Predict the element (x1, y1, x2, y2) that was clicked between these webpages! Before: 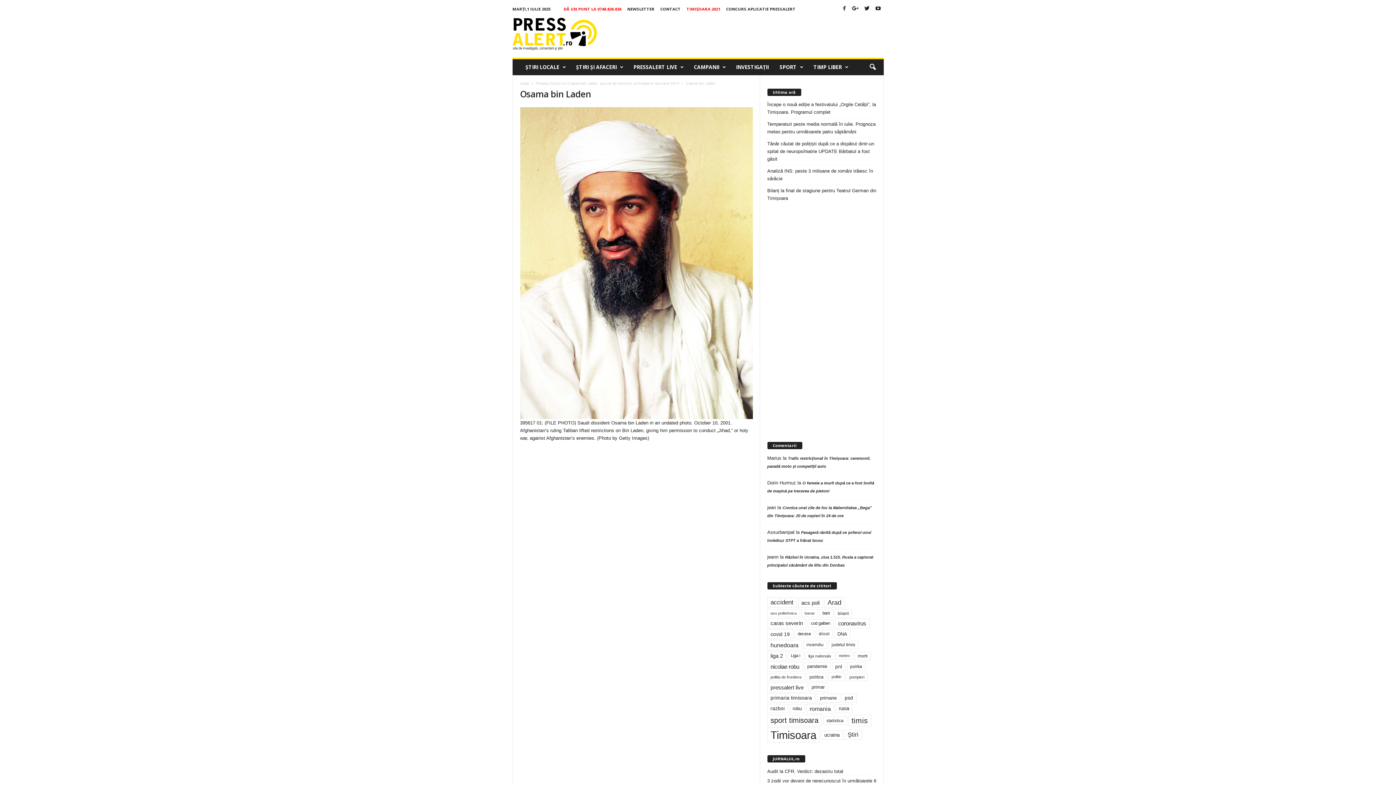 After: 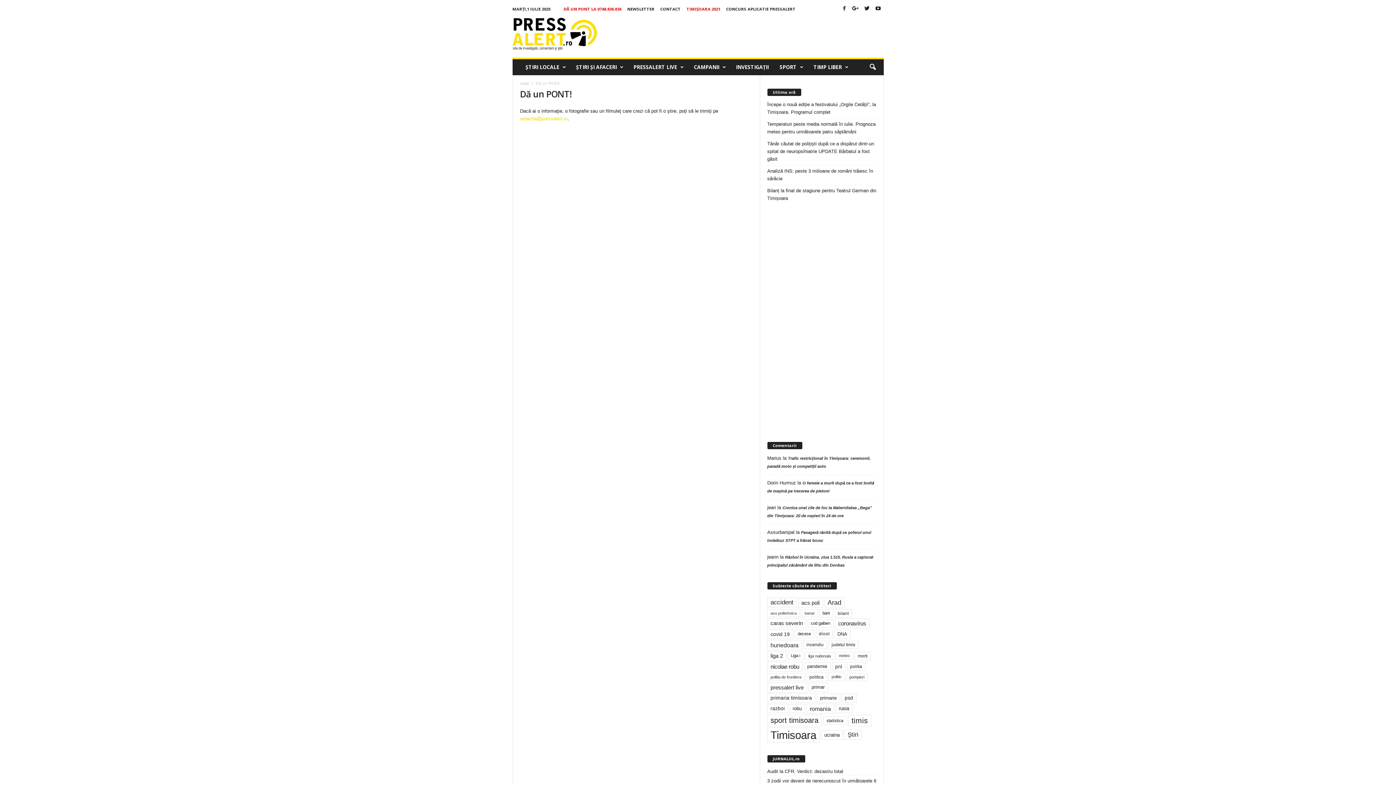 Action: bbox: (563, 6, 621, 11) label: DĂ UN PONT LA 0748.836.836